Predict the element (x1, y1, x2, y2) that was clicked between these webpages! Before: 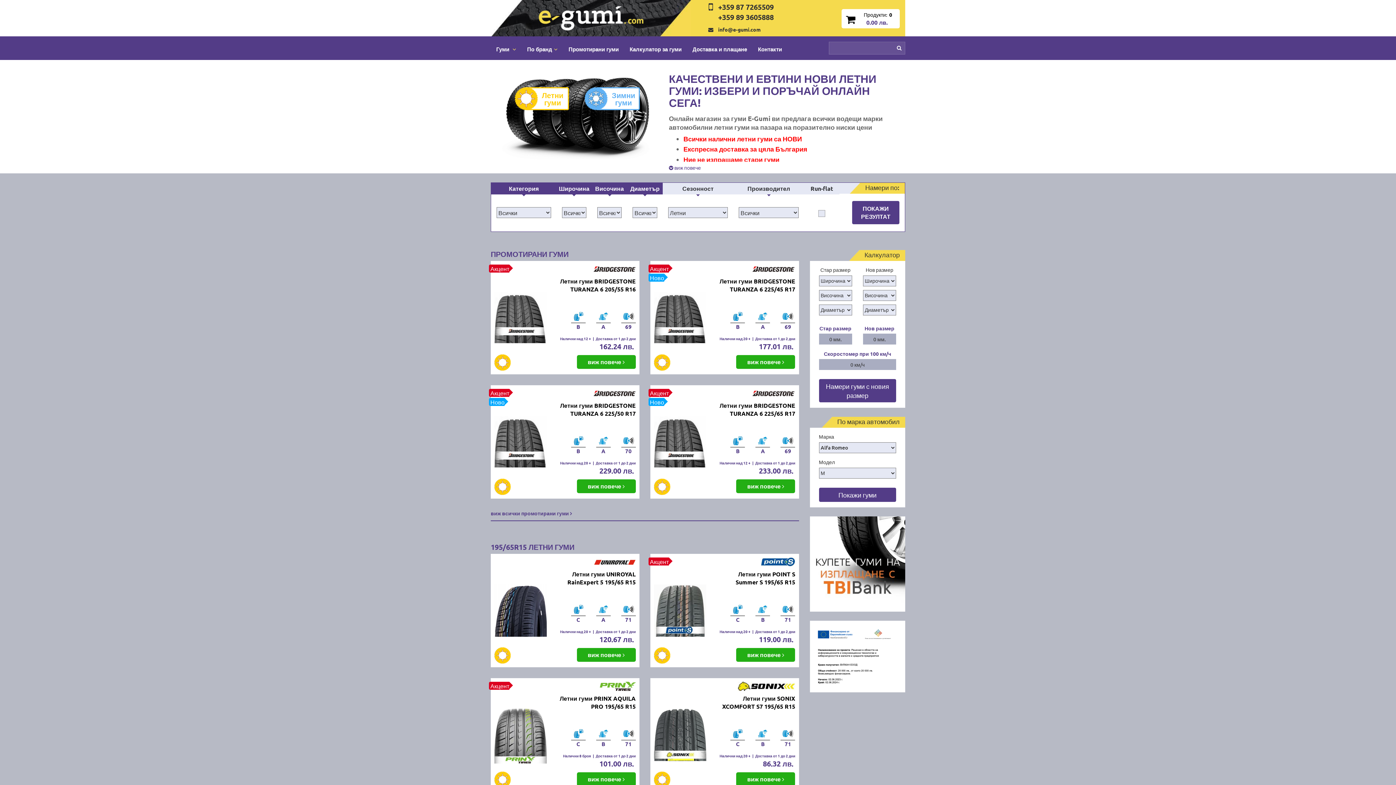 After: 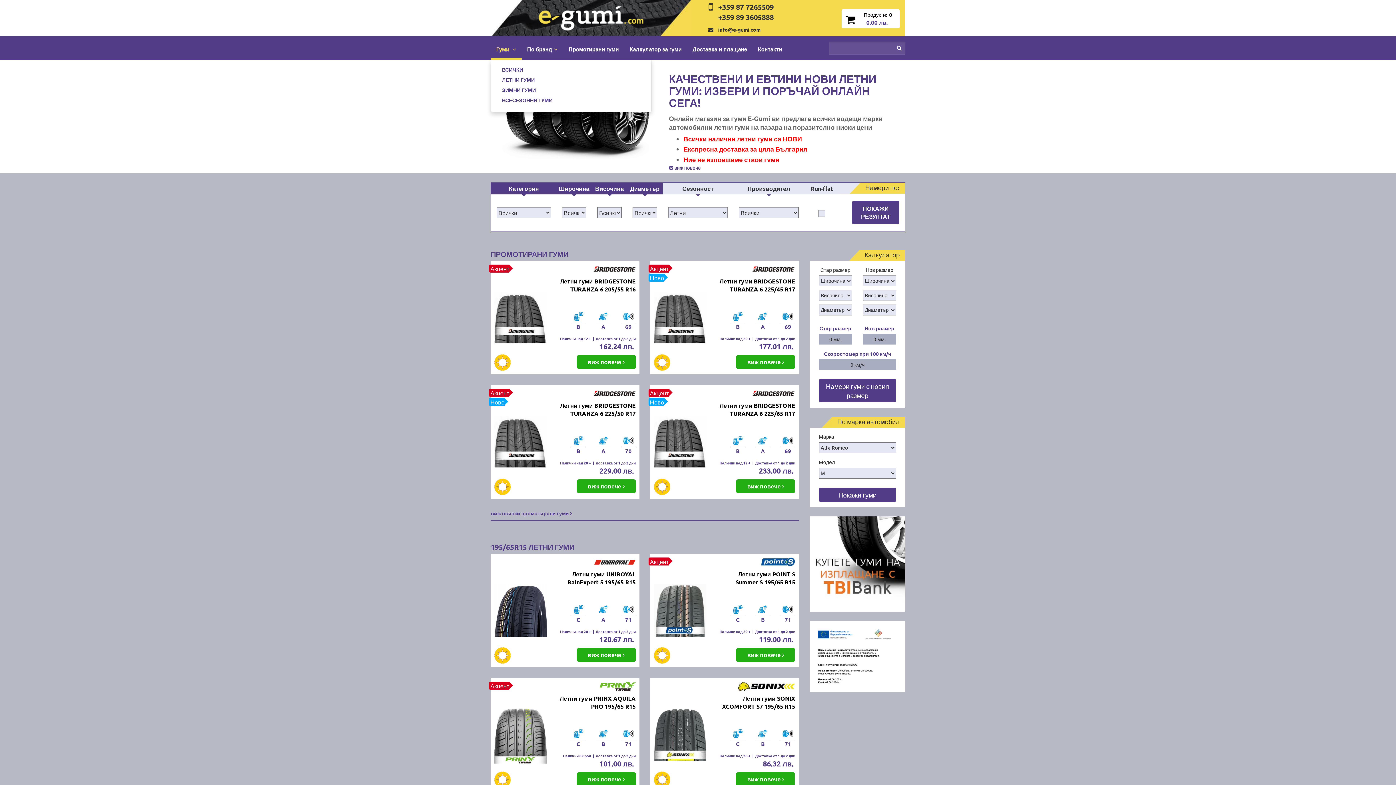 Action: label: Гуми  bbox: (490, 40, 521, 58)